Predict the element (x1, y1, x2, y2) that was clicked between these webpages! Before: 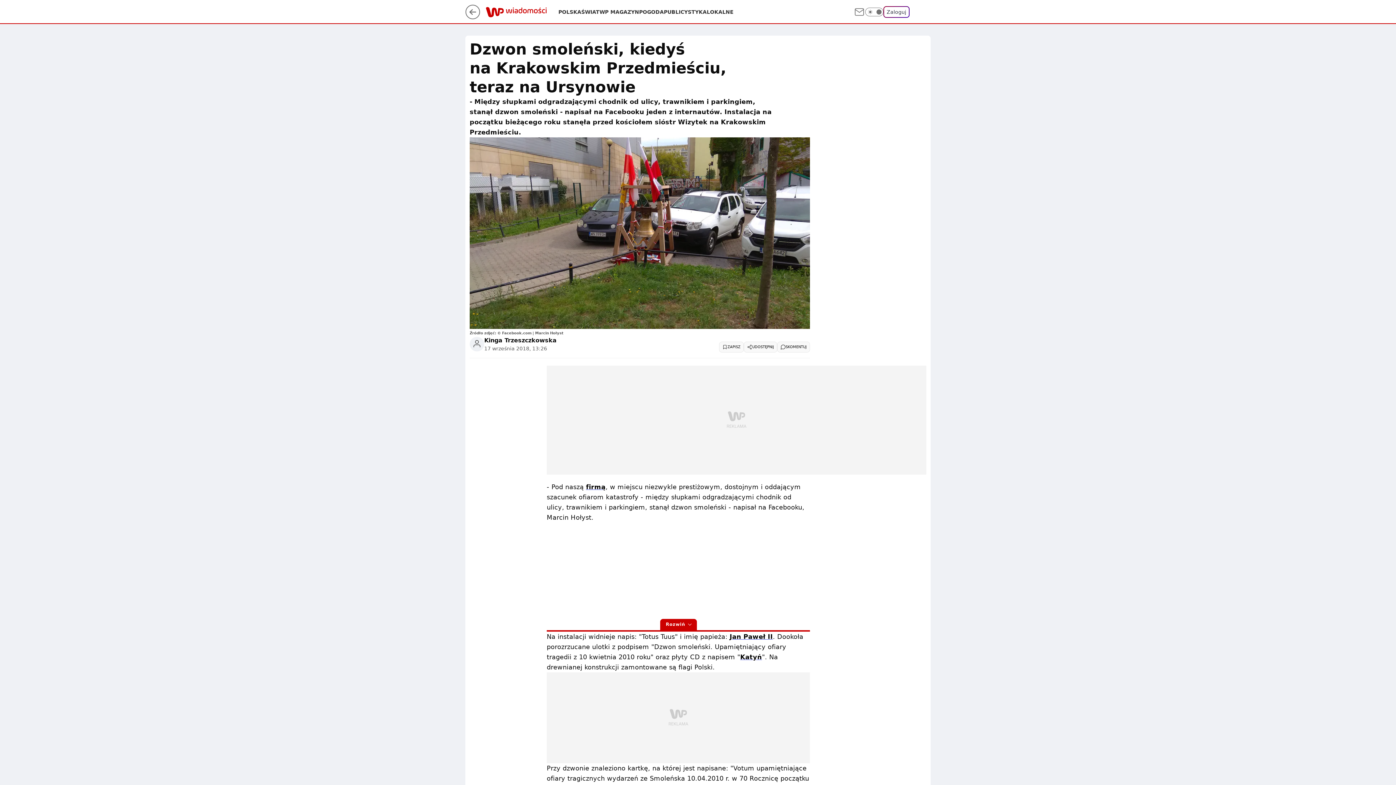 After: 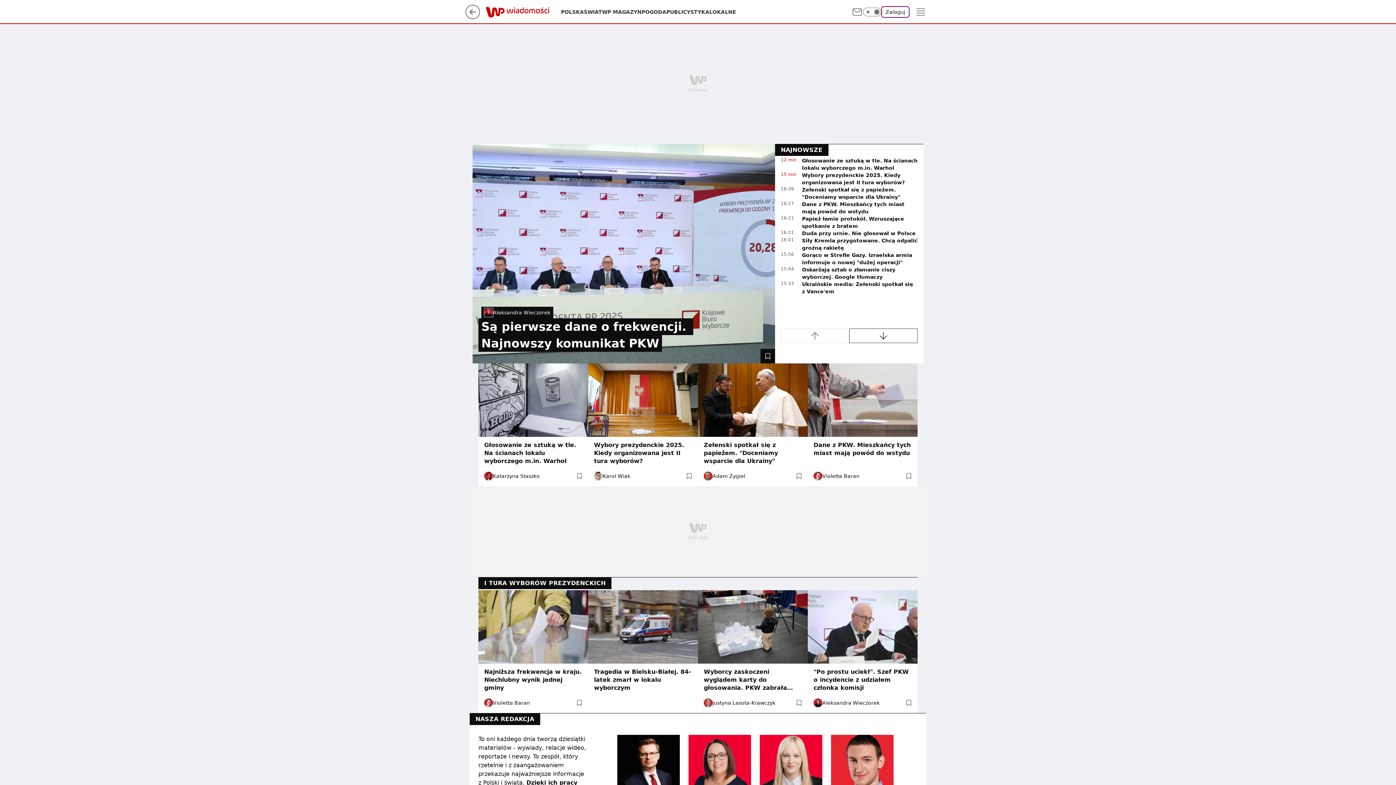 Action: bbox: (485, 8, 558, 15)